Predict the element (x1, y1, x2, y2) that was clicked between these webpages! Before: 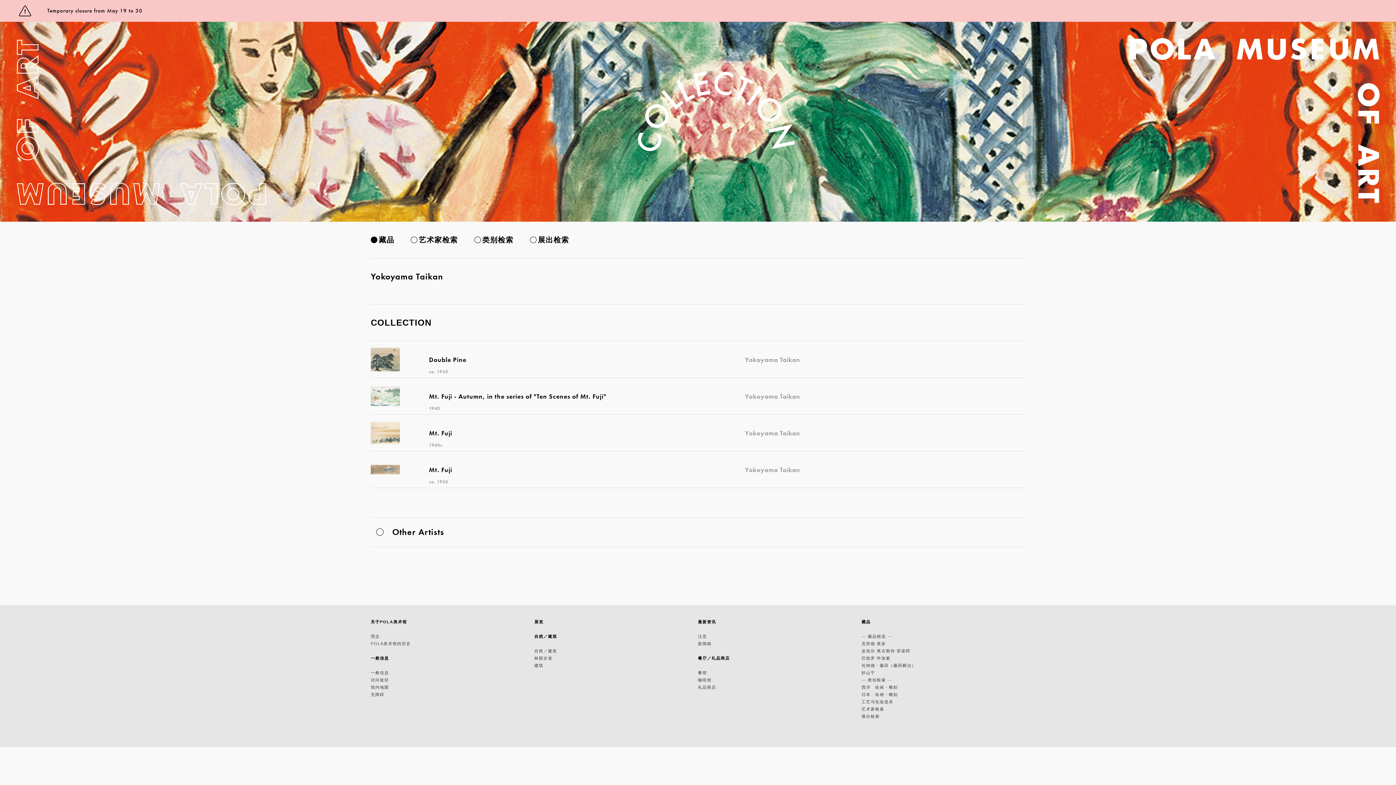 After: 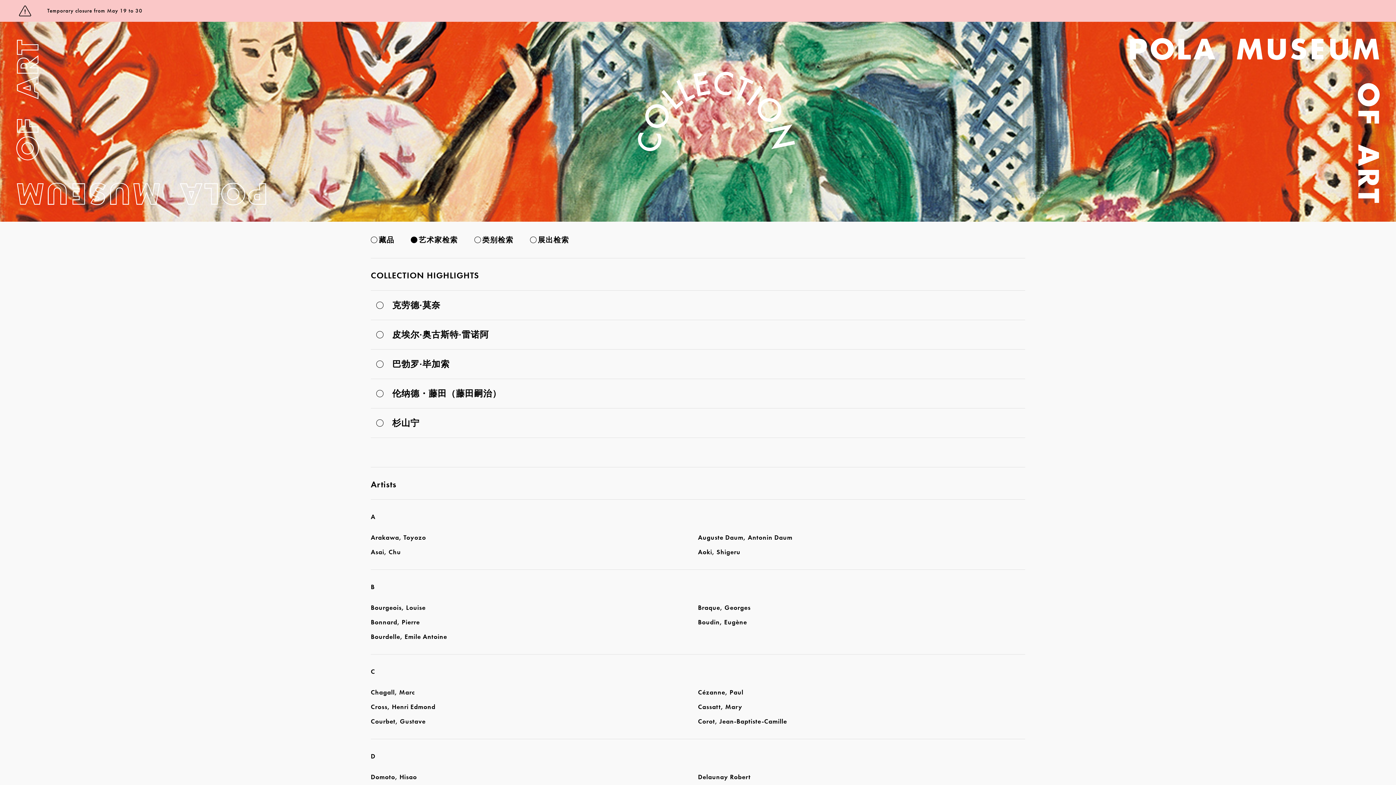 Action: bbox: (410, 232, 458, 247) label: 艺术家检索